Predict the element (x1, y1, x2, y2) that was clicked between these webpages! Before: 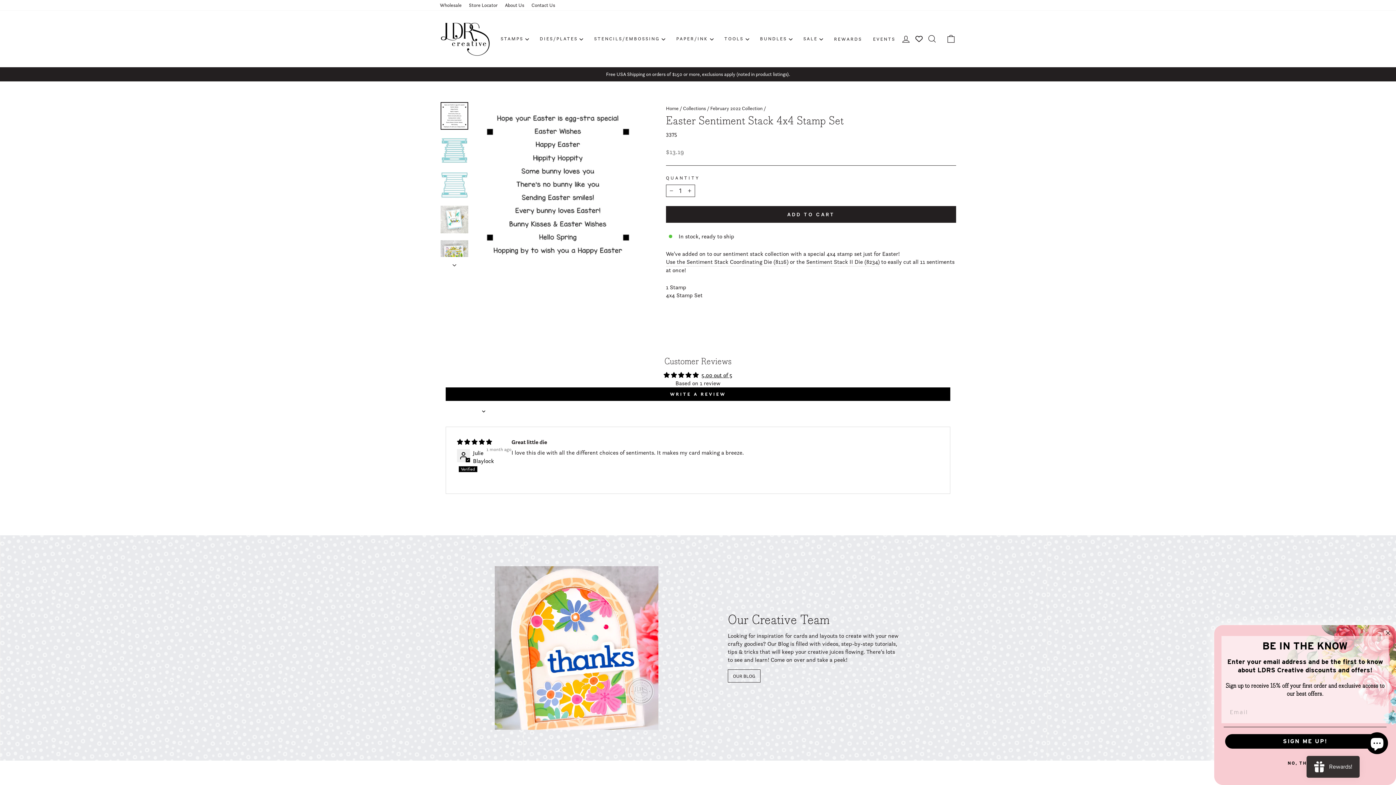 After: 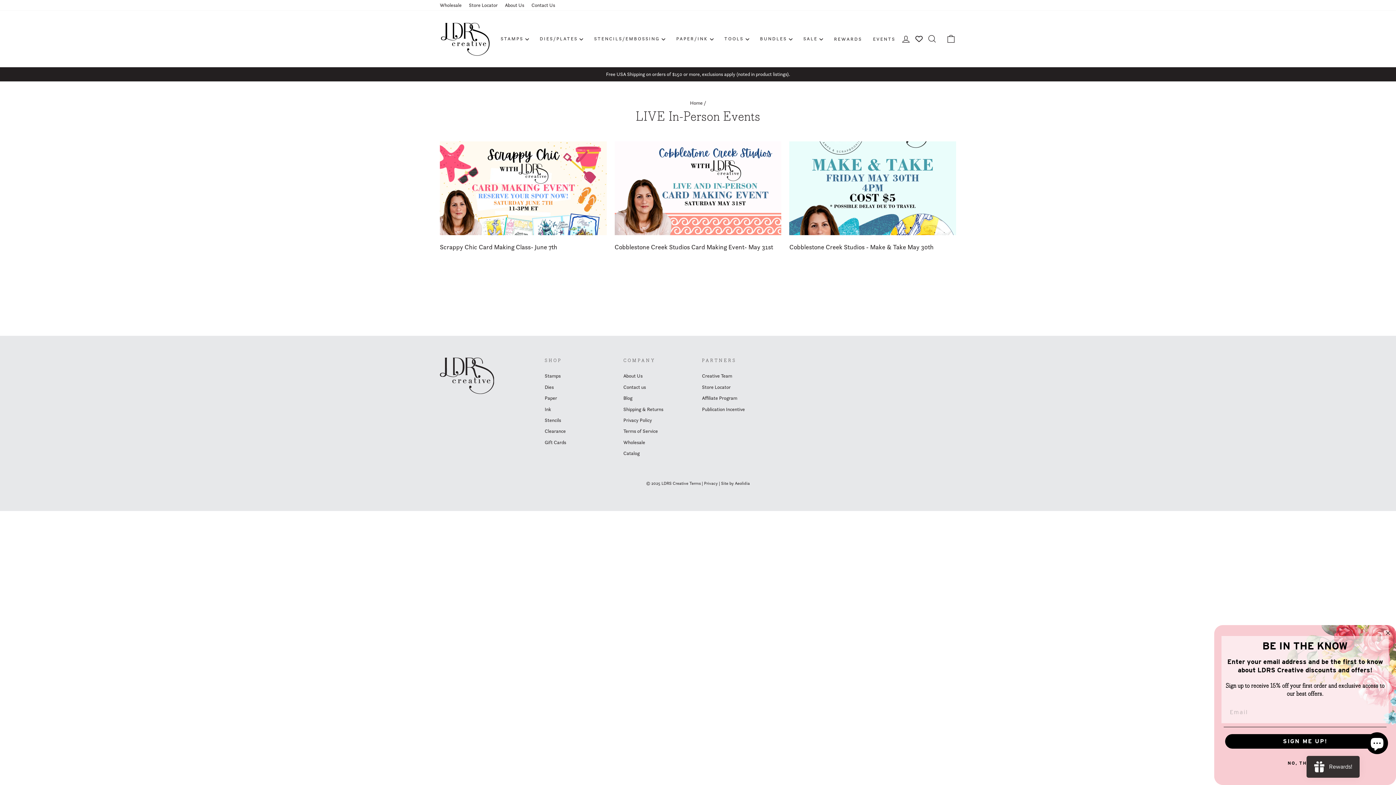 Action: bbox: (867, 32, 901, 44) label: EVENTS